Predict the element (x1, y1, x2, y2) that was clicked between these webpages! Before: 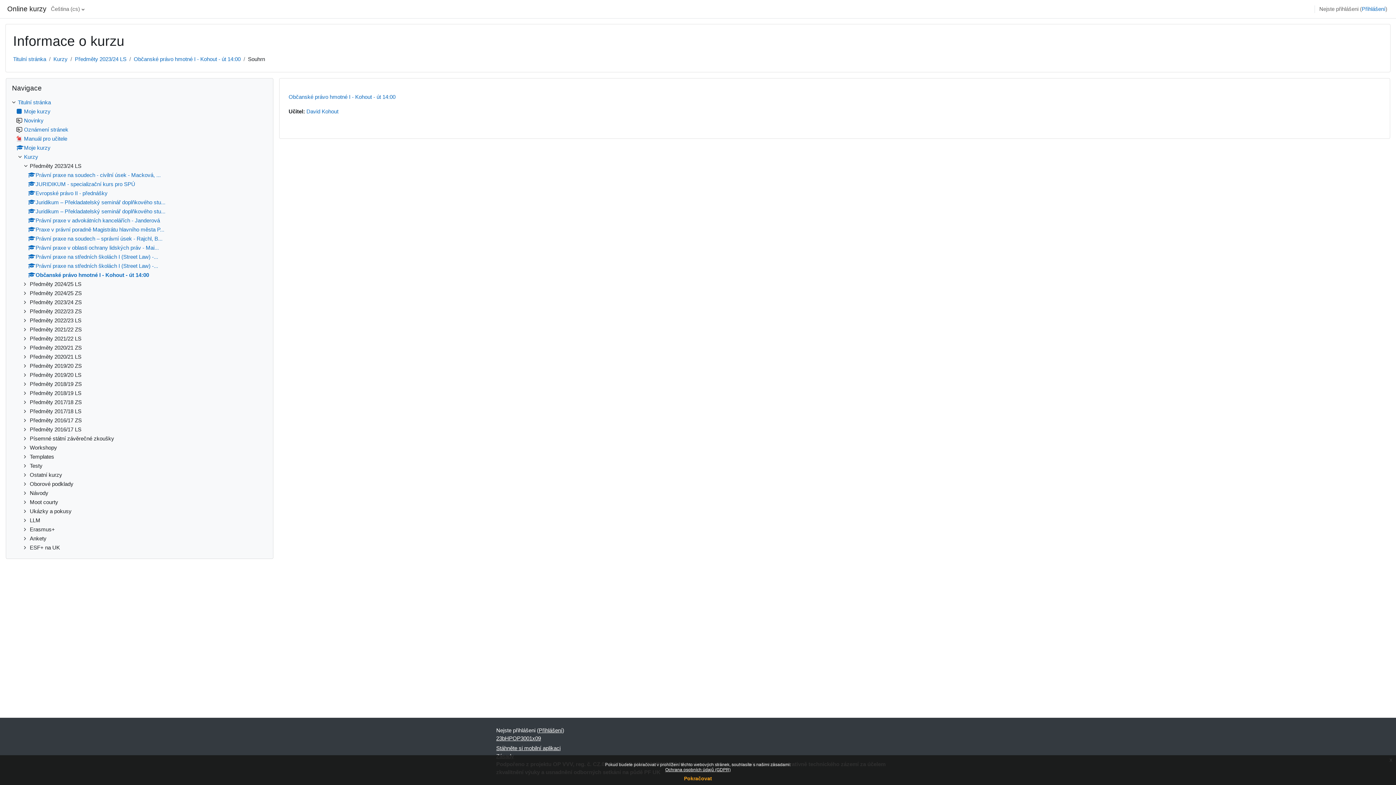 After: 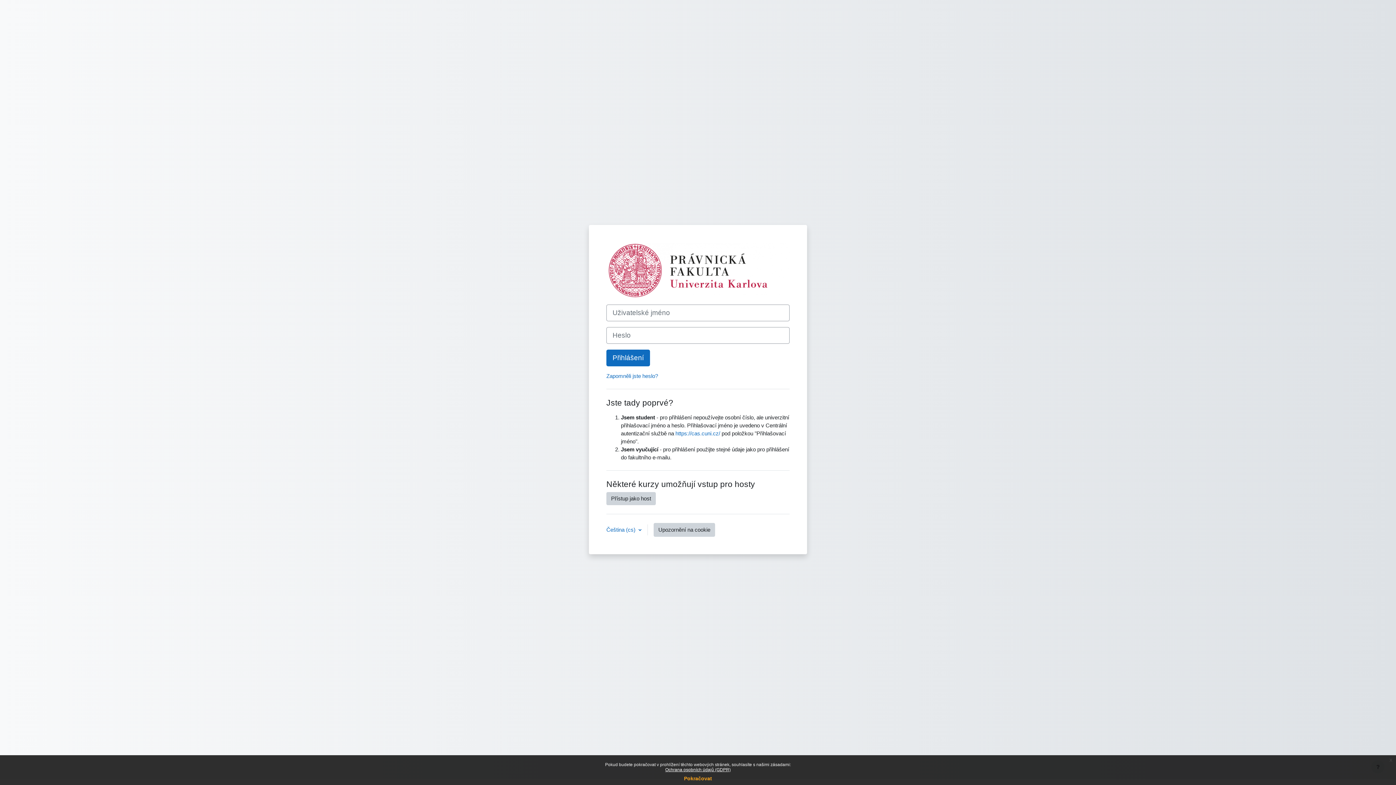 Action: bbox: (1362, 5, 1385, 13) label: Přihlášení